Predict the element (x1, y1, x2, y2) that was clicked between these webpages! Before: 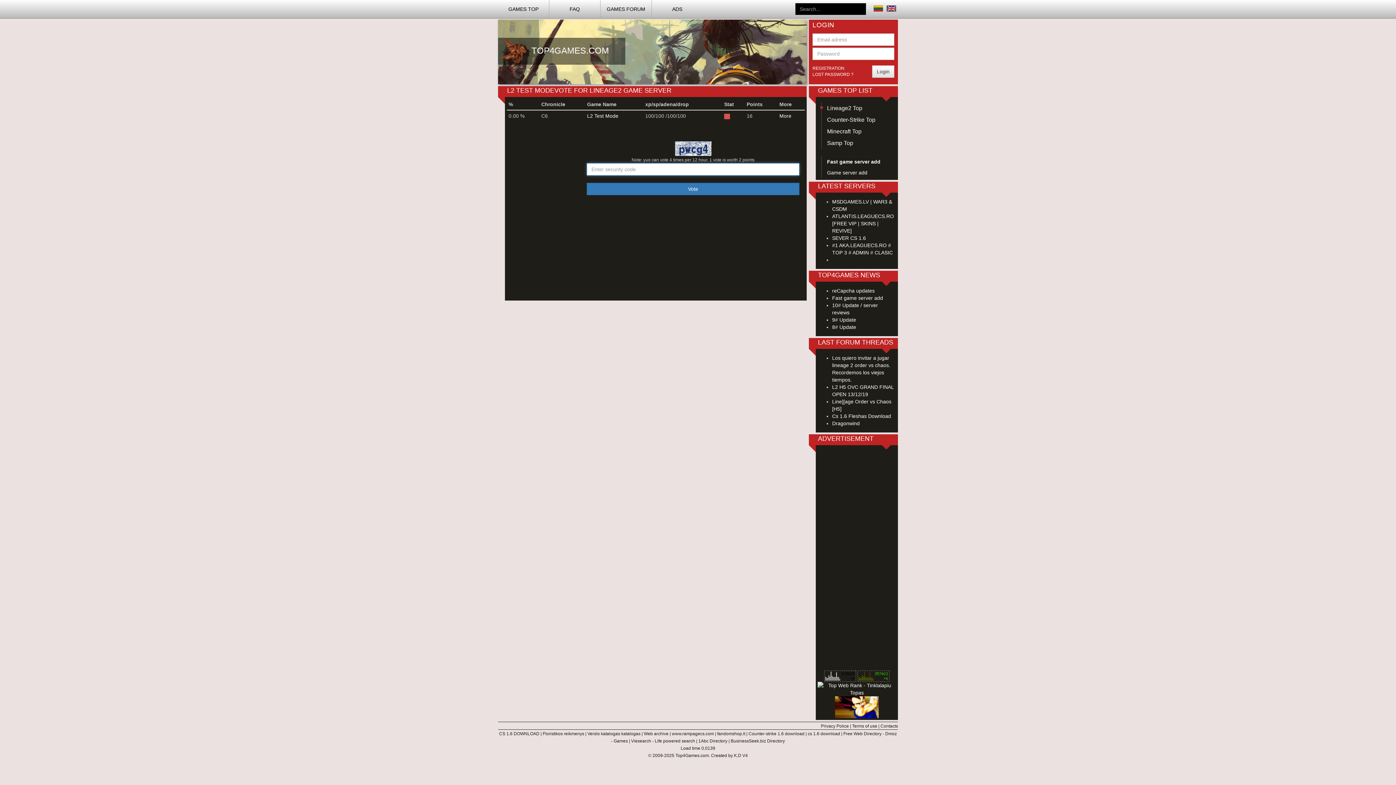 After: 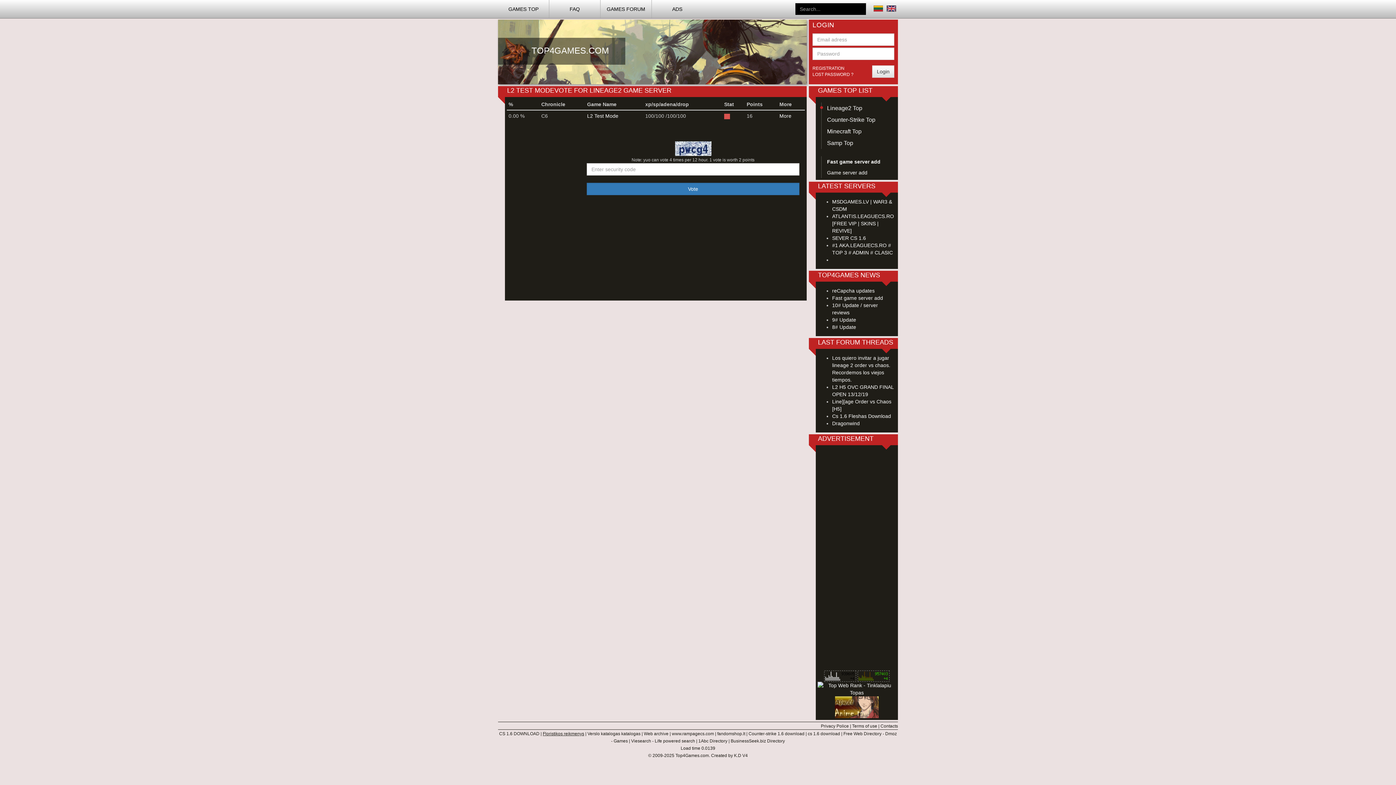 Action: label: Floristikos reikmenys bbox: (542, 731, 584, 736)